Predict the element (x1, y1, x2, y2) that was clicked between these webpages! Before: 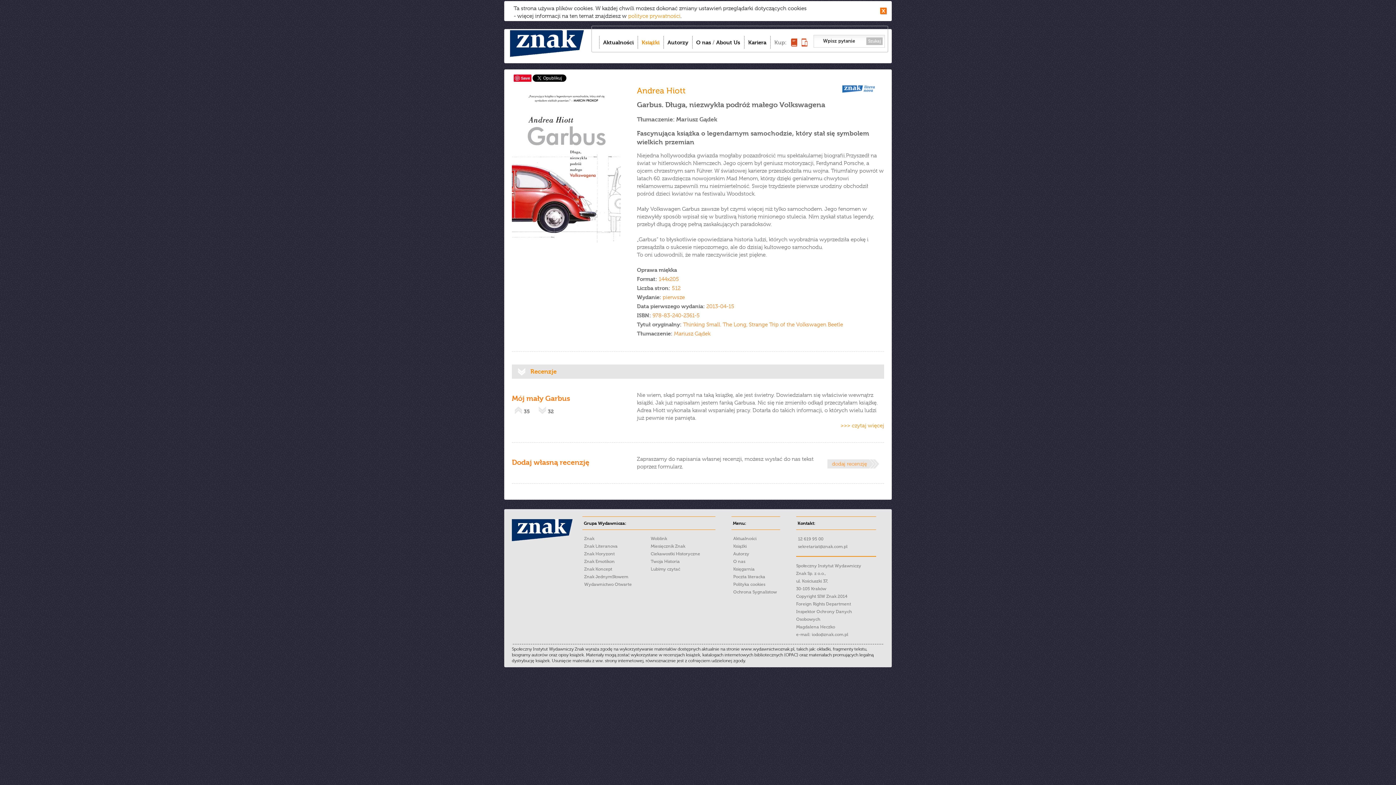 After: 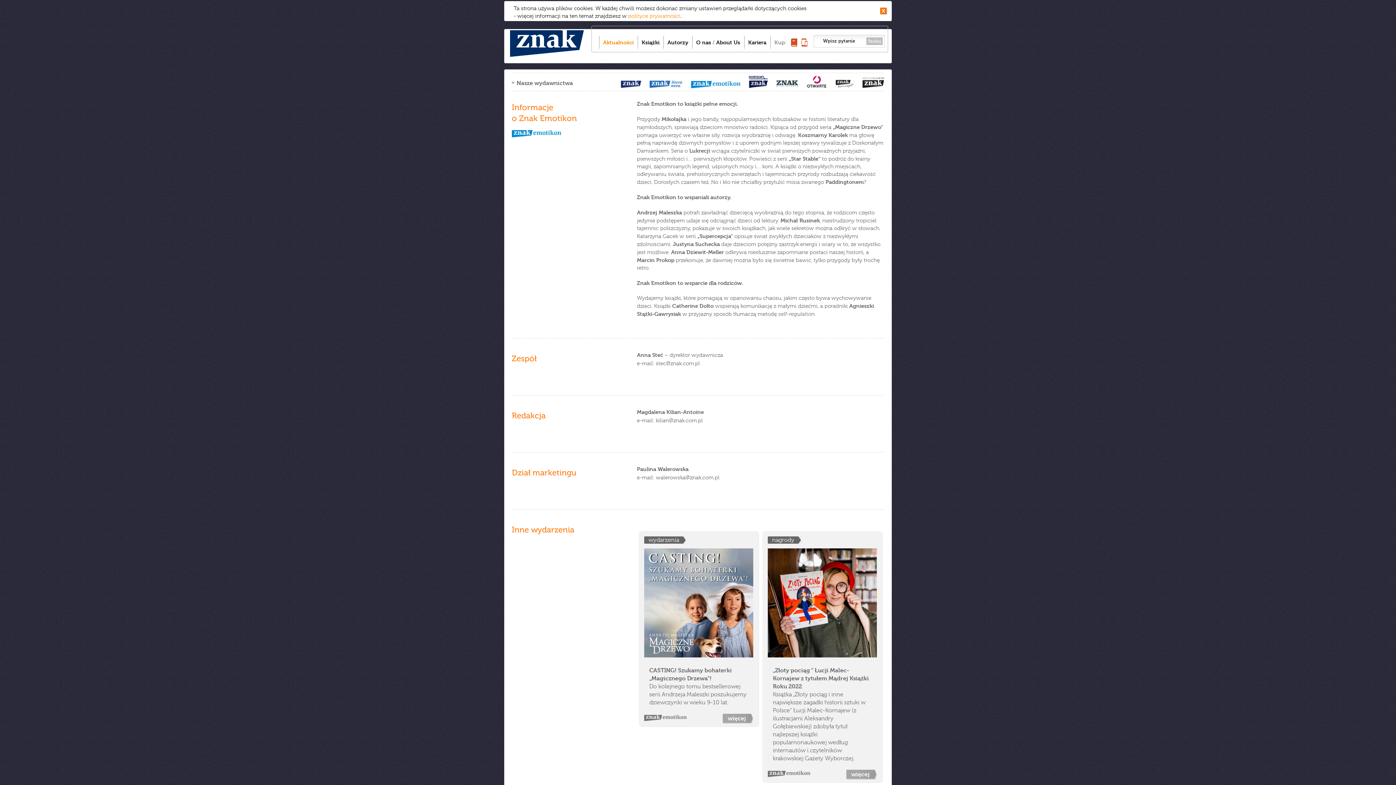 Action: bbox: (584, 559, 614, 564) label: Znak Emotikon